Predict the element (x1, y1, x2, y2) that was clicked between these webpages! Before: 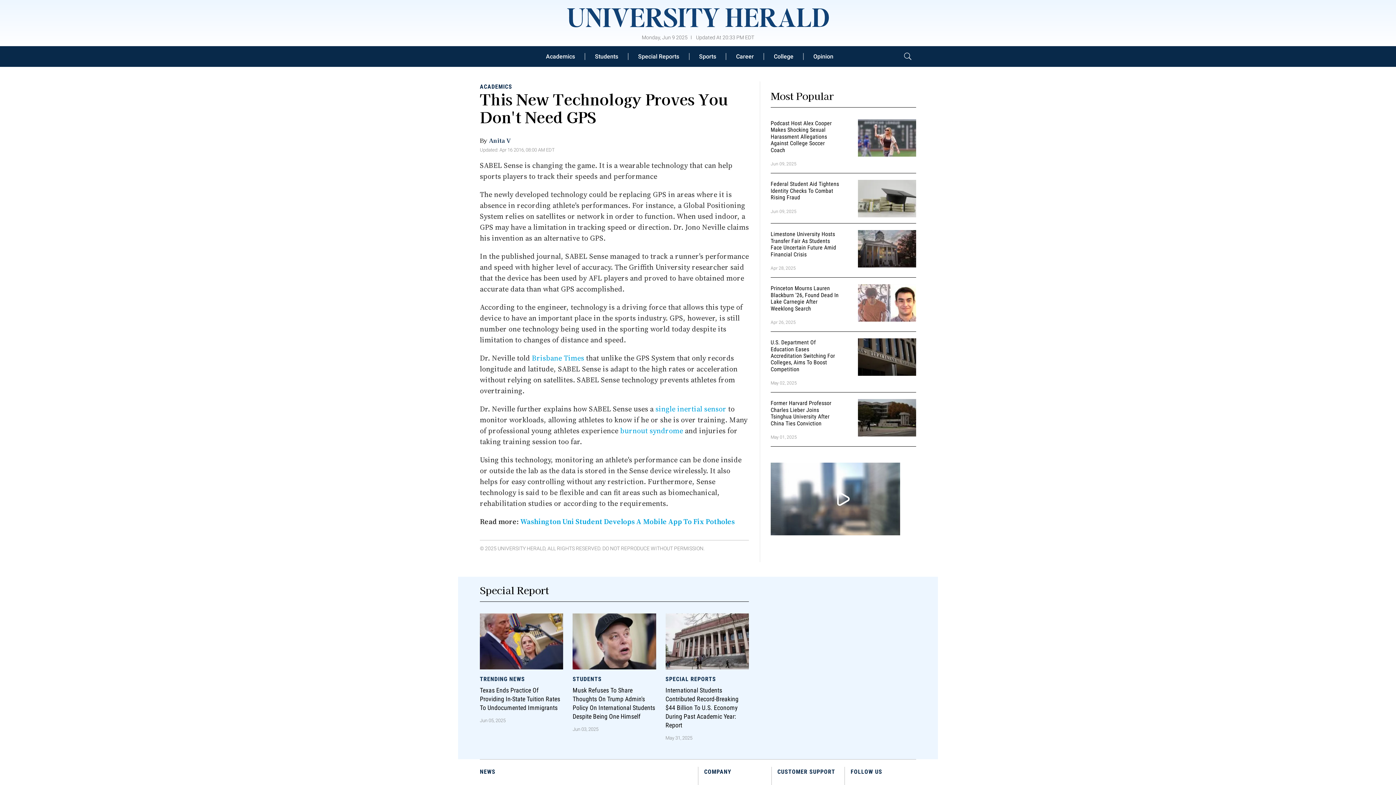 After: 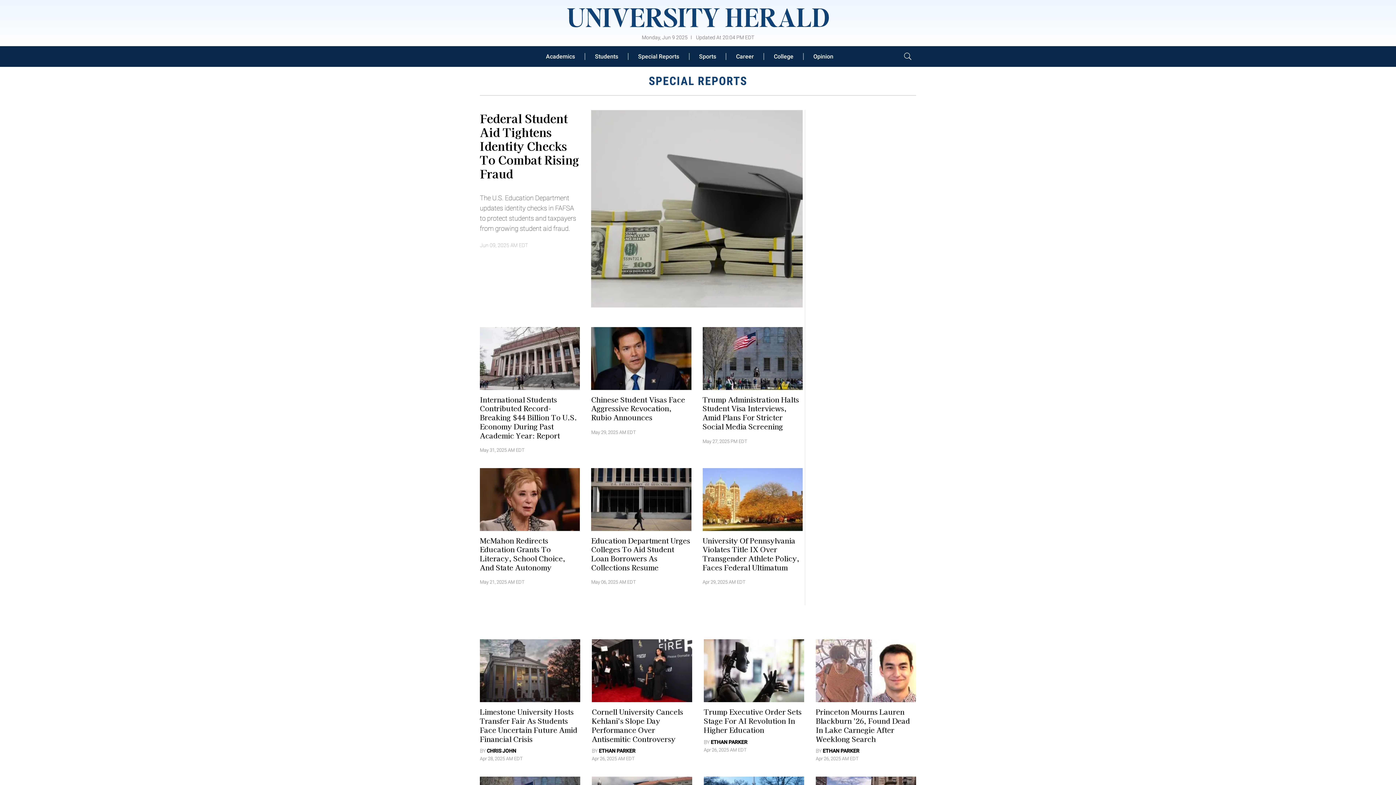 Action: bbox: (665, 675, 716, 682) label: SPECIAL REPORTS